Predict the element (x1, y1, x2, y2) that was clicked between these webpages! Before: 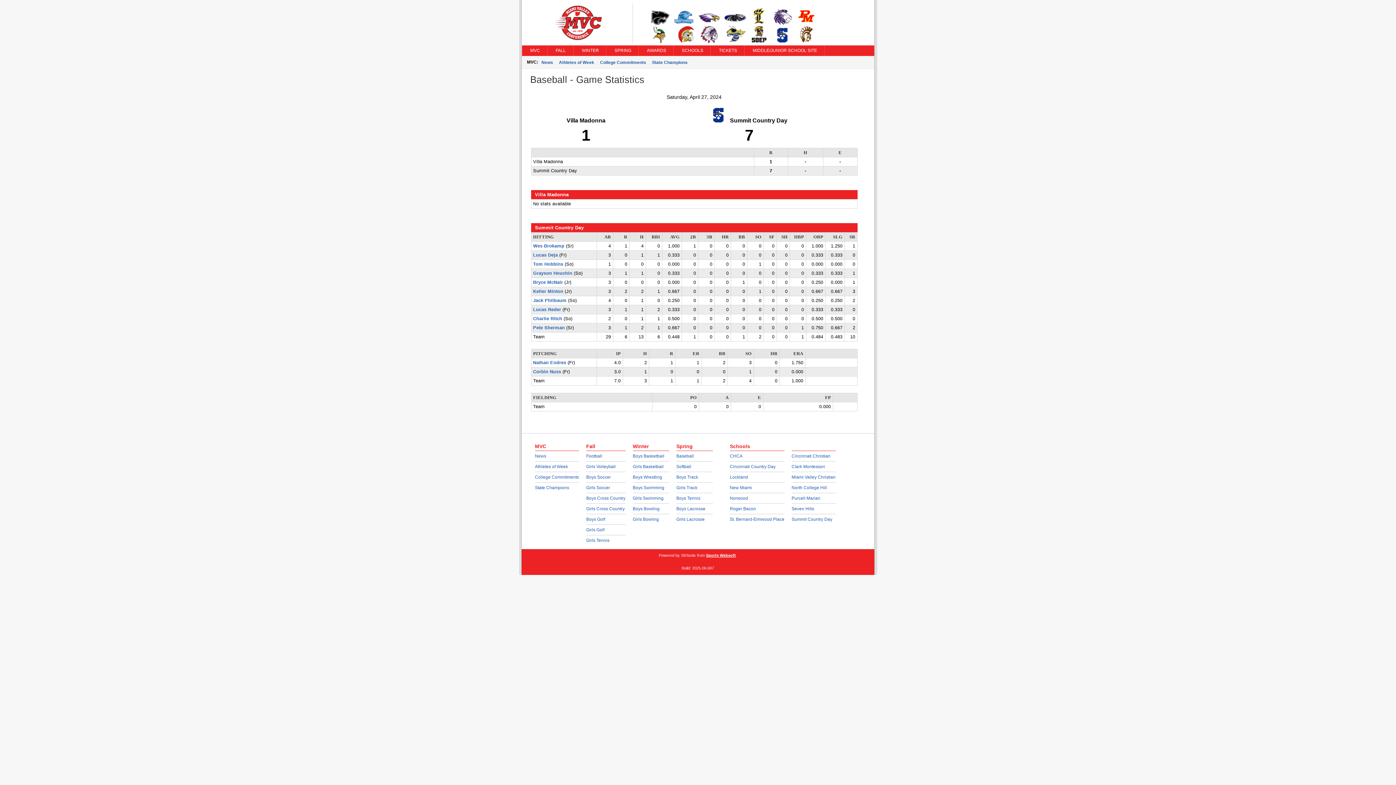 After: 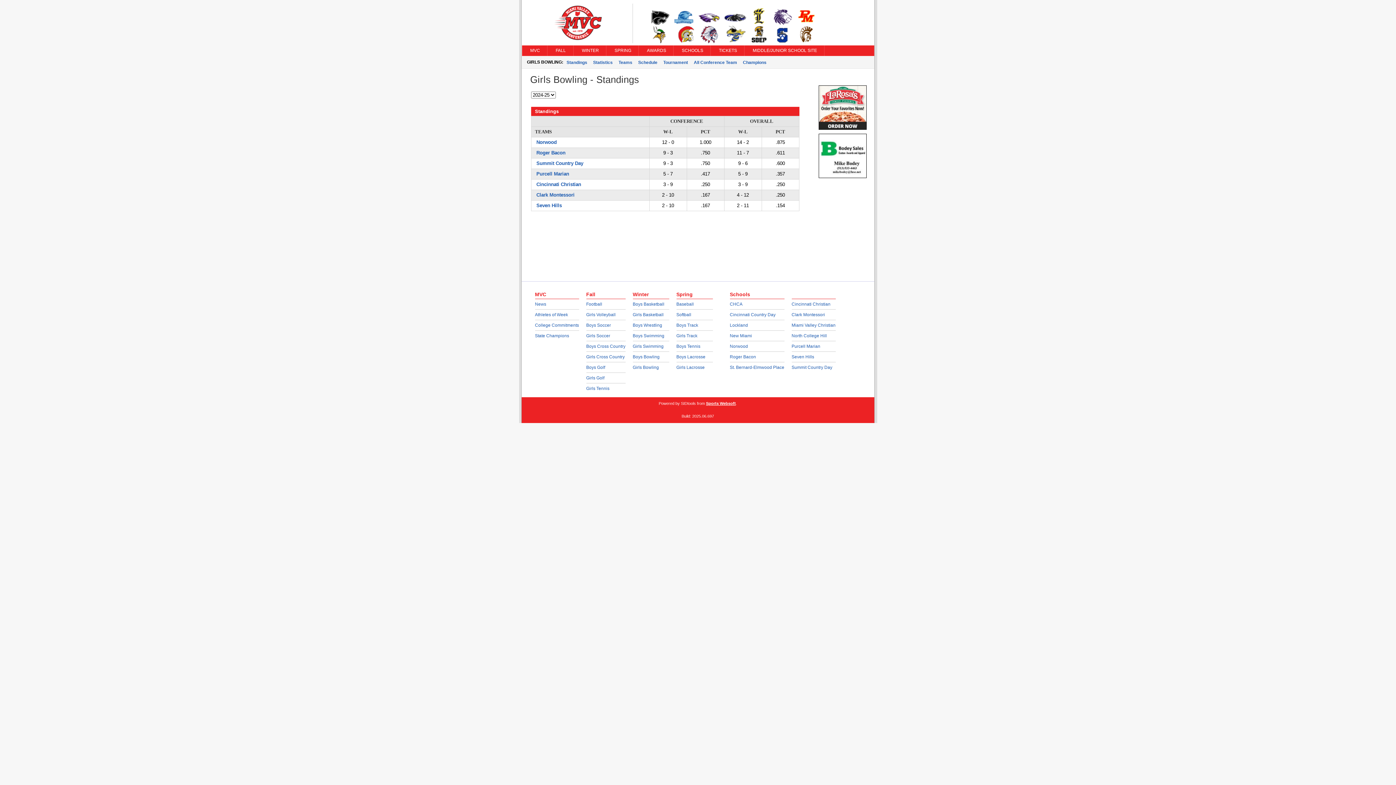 Action: bbox: (632, 517, 659, 522) label: Girls Bowling